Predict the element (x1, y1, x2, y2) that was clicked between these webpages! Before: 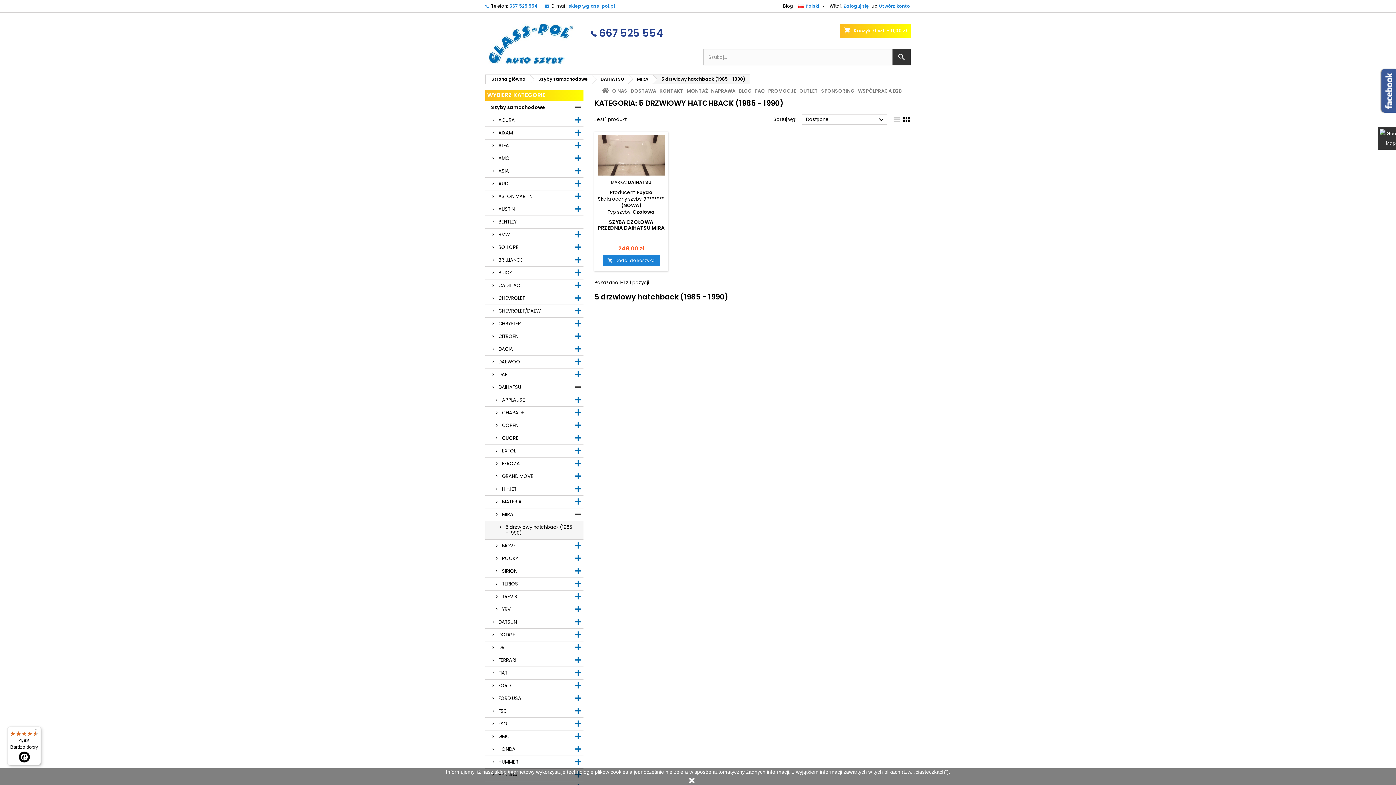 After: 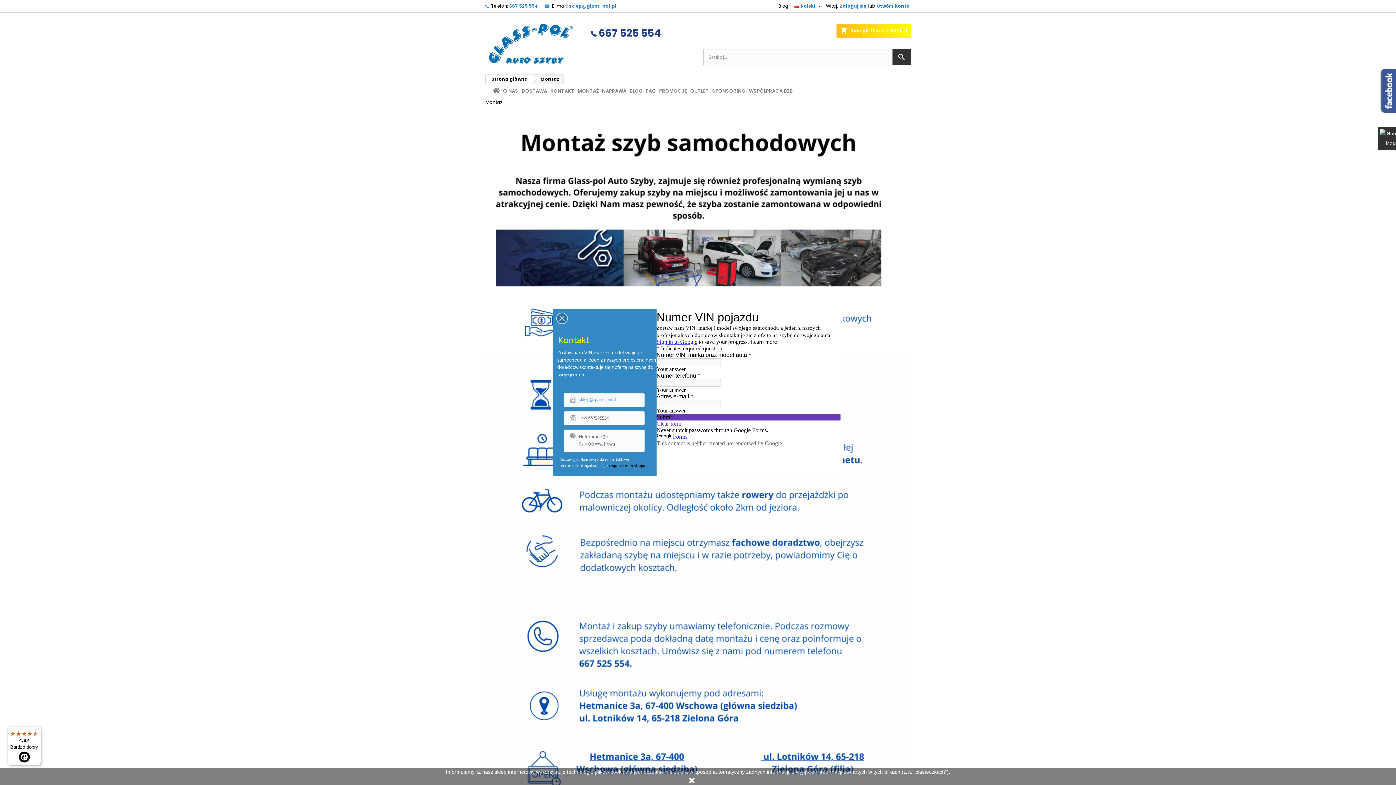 Action: label: MONTAŻ bbox: (685, 83, 709, 99)